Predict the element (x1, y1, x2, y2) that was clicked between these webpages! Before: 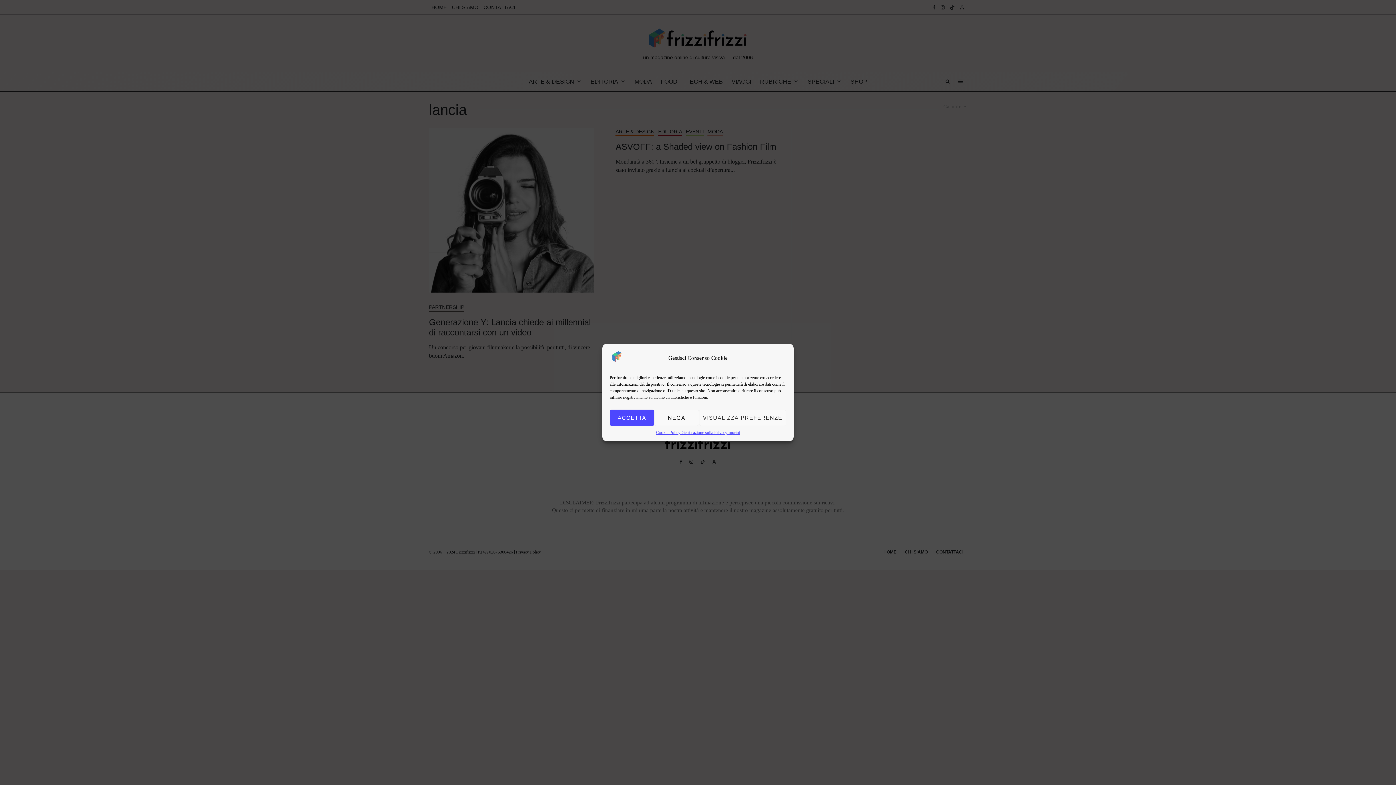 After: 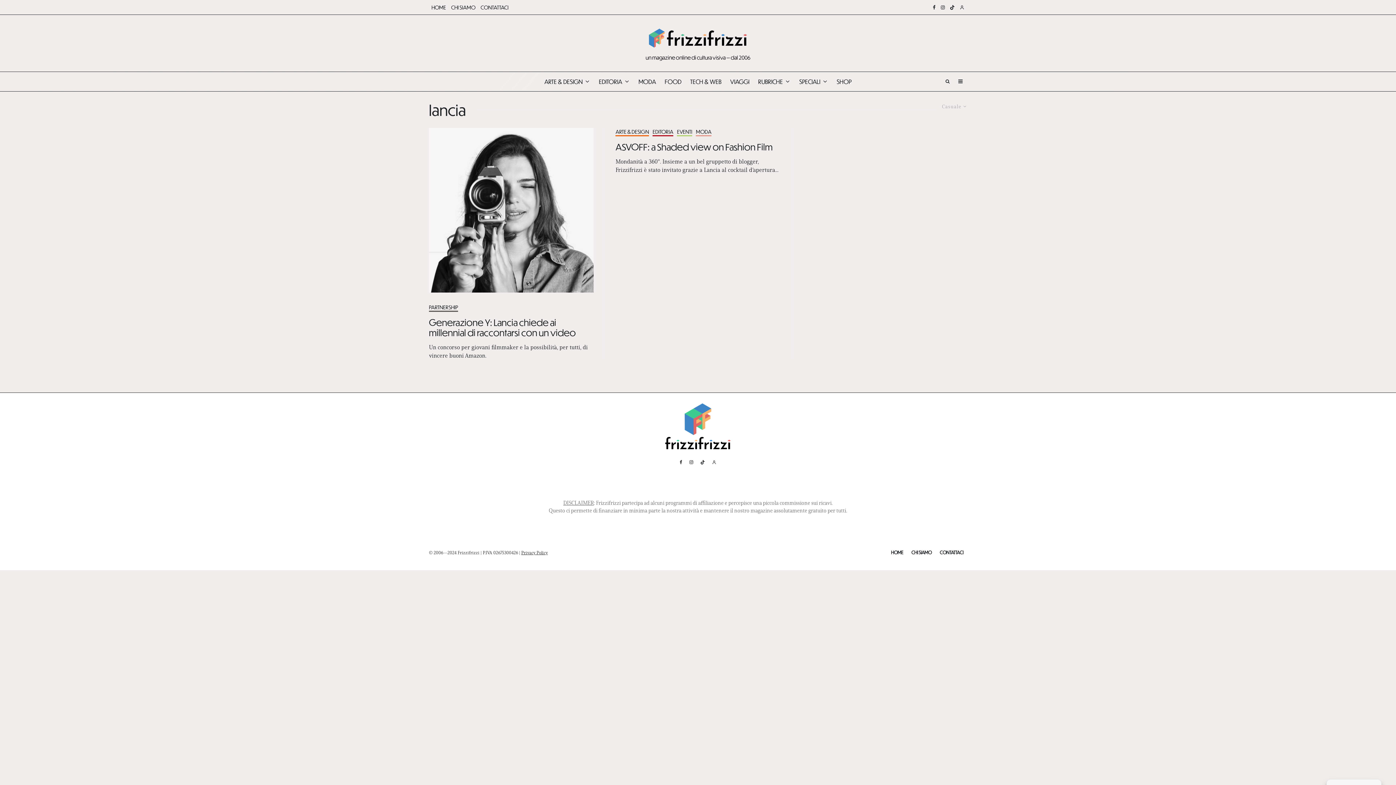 Action: label: ACCETTA bbox: (609, 409, 654, 426)